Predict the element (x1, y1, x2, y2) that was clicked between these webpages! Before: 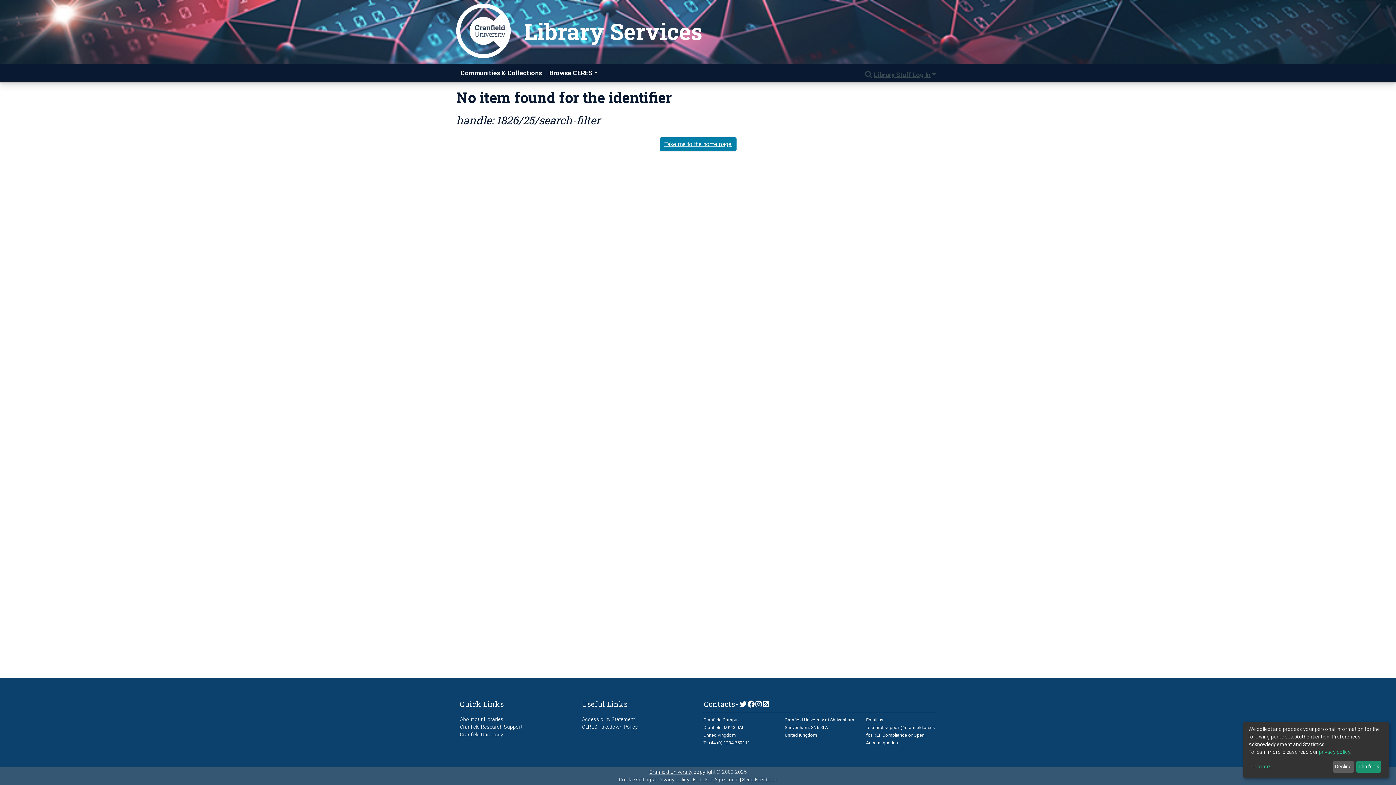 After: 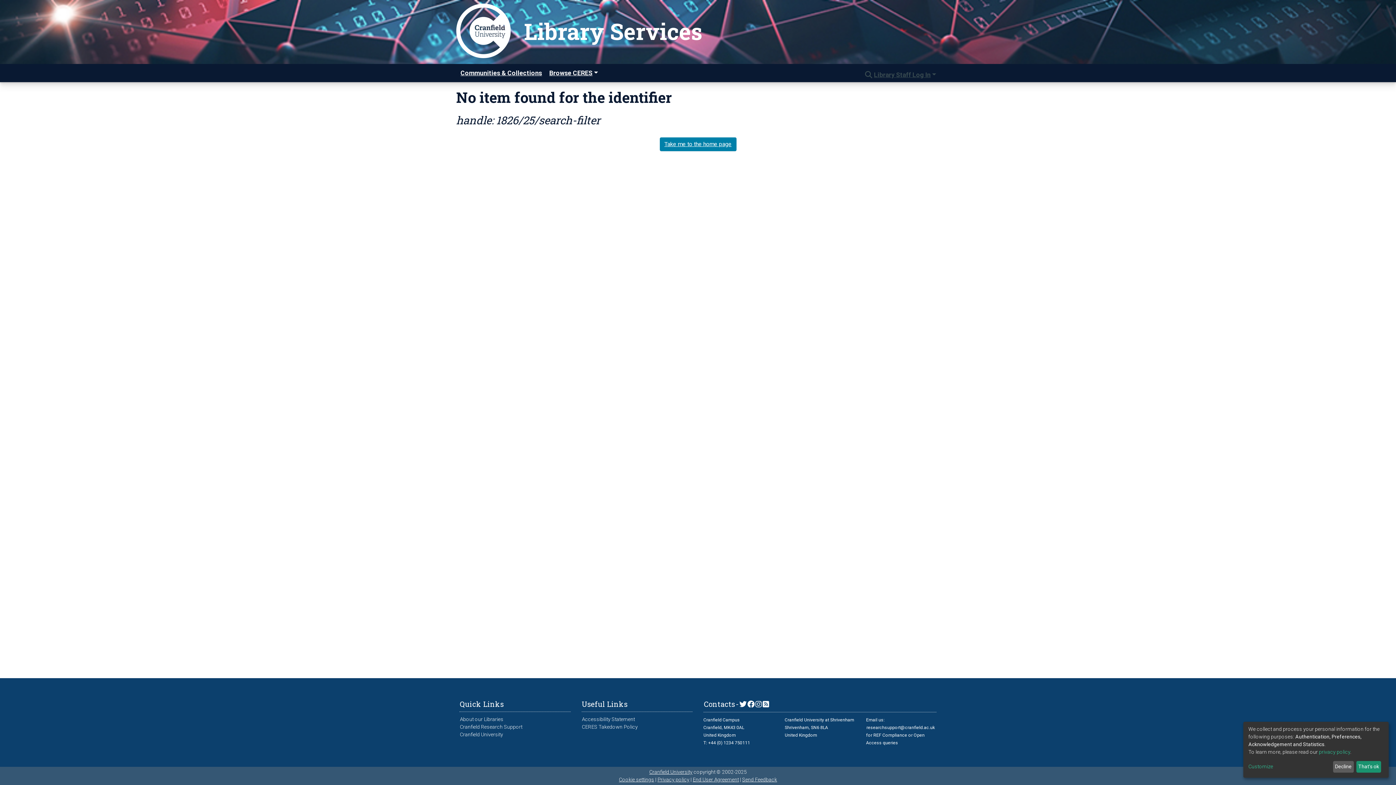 Action: bbox: (619, 777, 654, 782) label: Cookie settings